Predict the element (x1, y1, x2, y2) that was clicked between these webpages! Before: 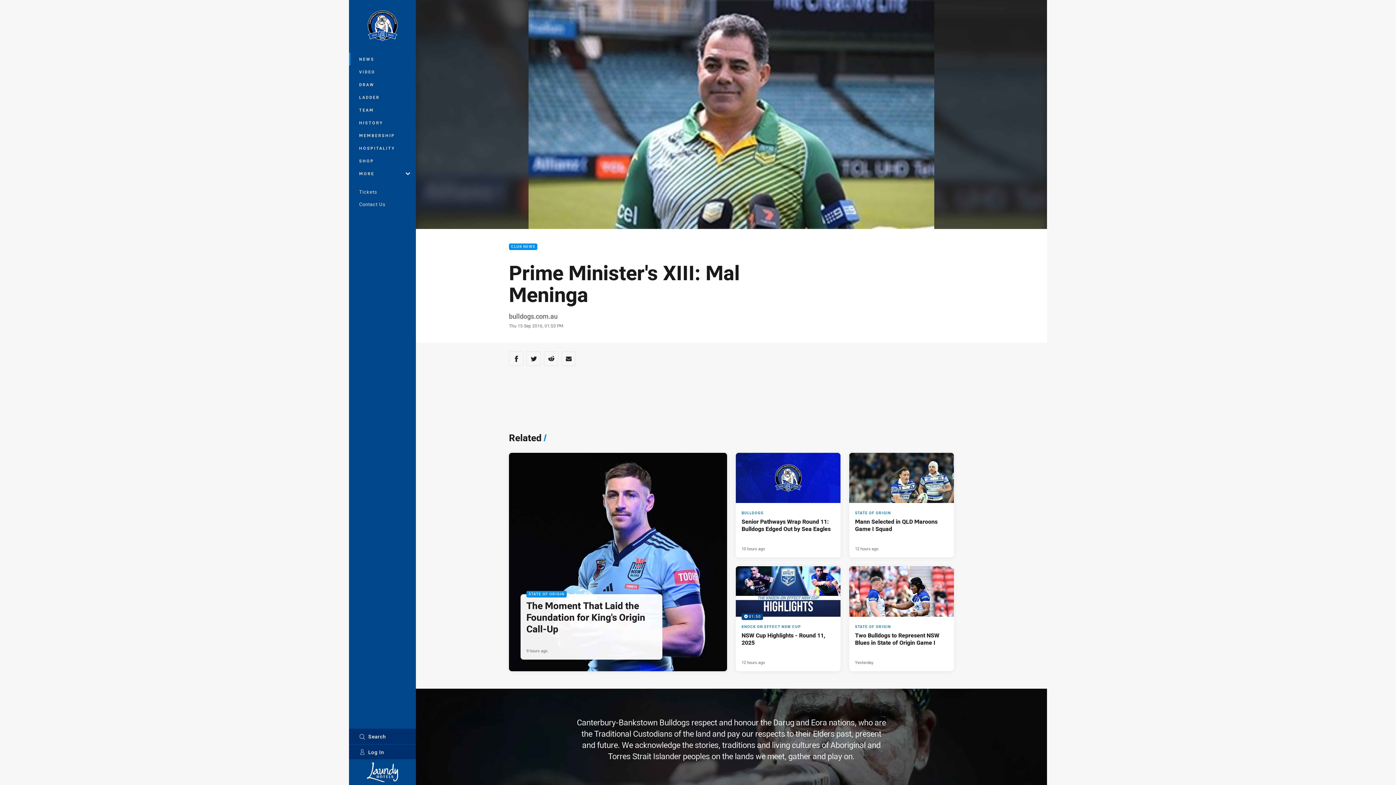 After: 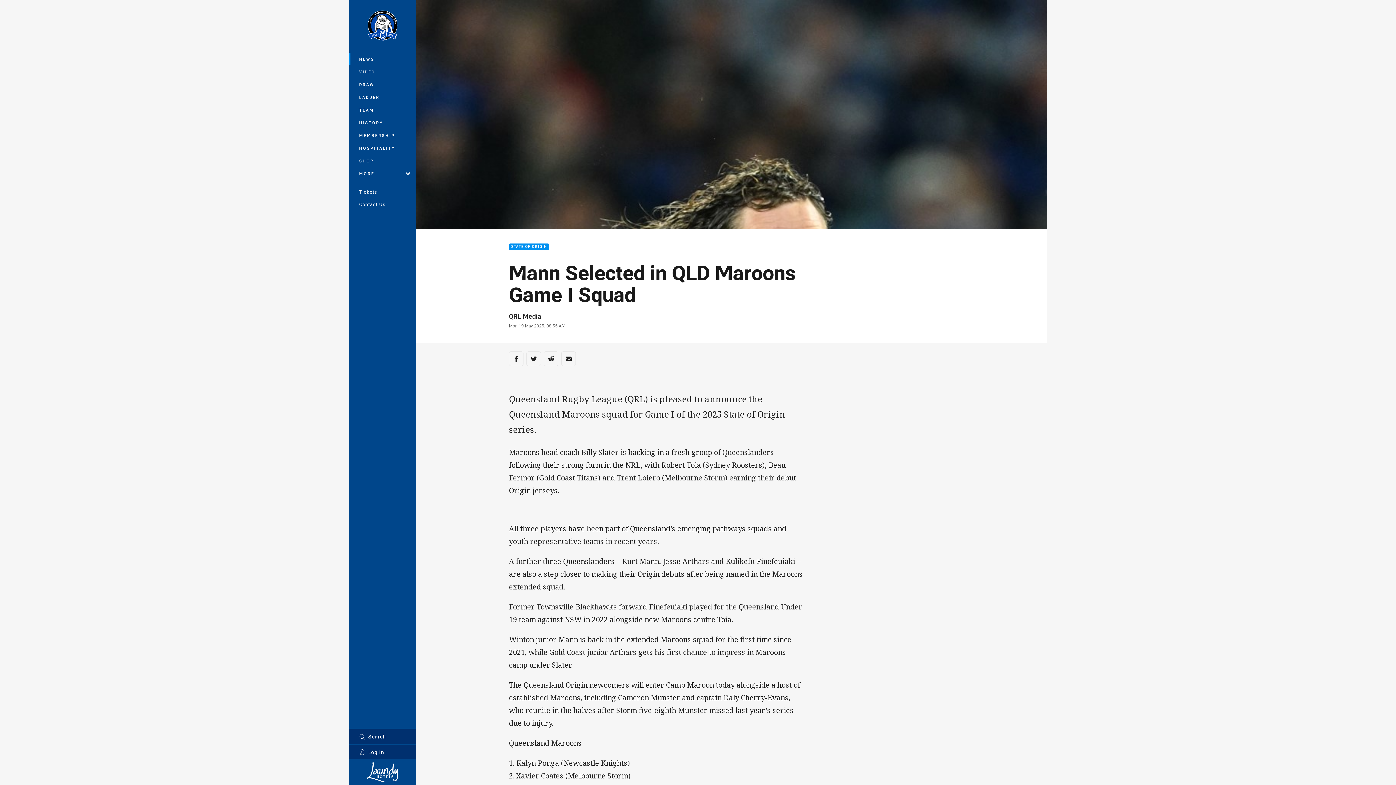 Action: label: State of Origin Article - Mann Selected in QLD Maroons Game I Squad. 2 minute read. Published 12 hours ago bbox: (849, 453, 954, 557)